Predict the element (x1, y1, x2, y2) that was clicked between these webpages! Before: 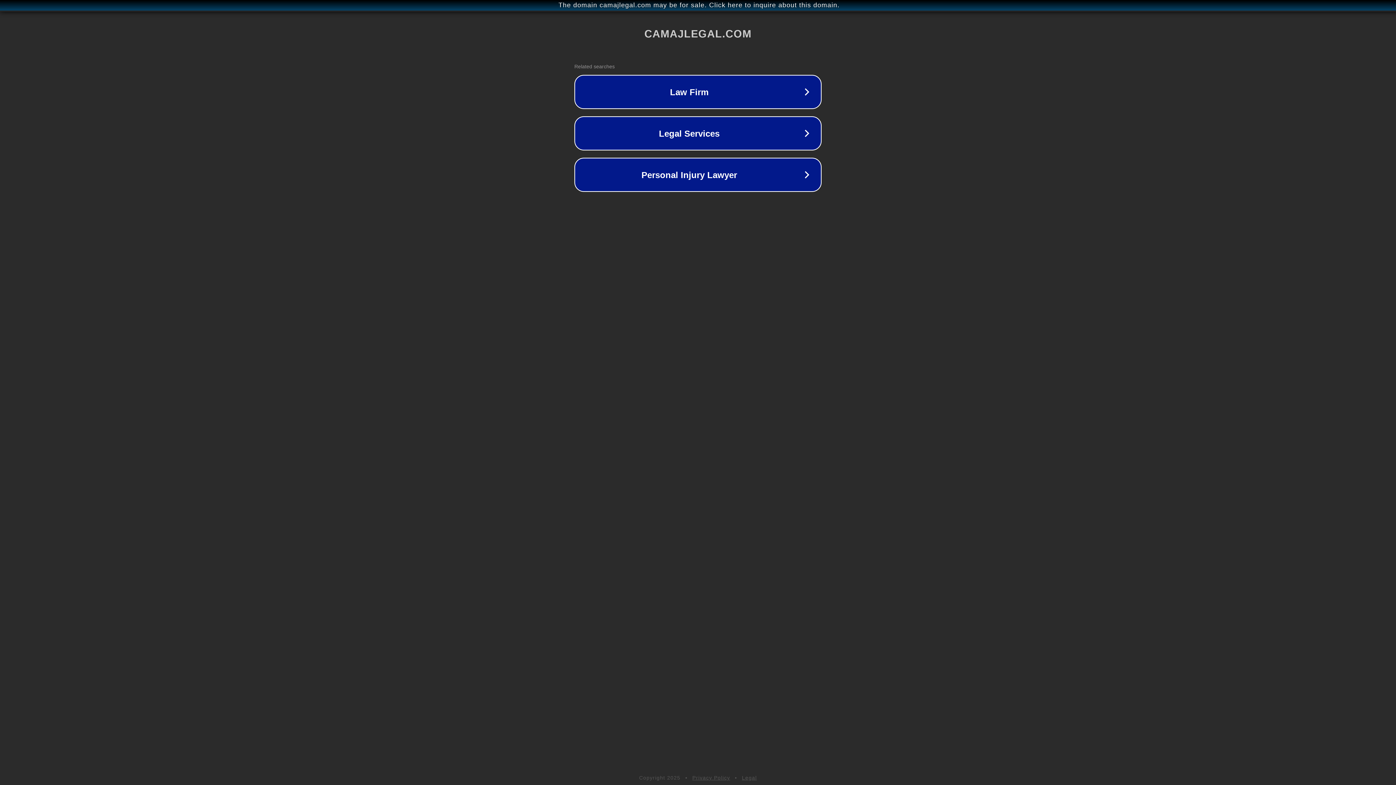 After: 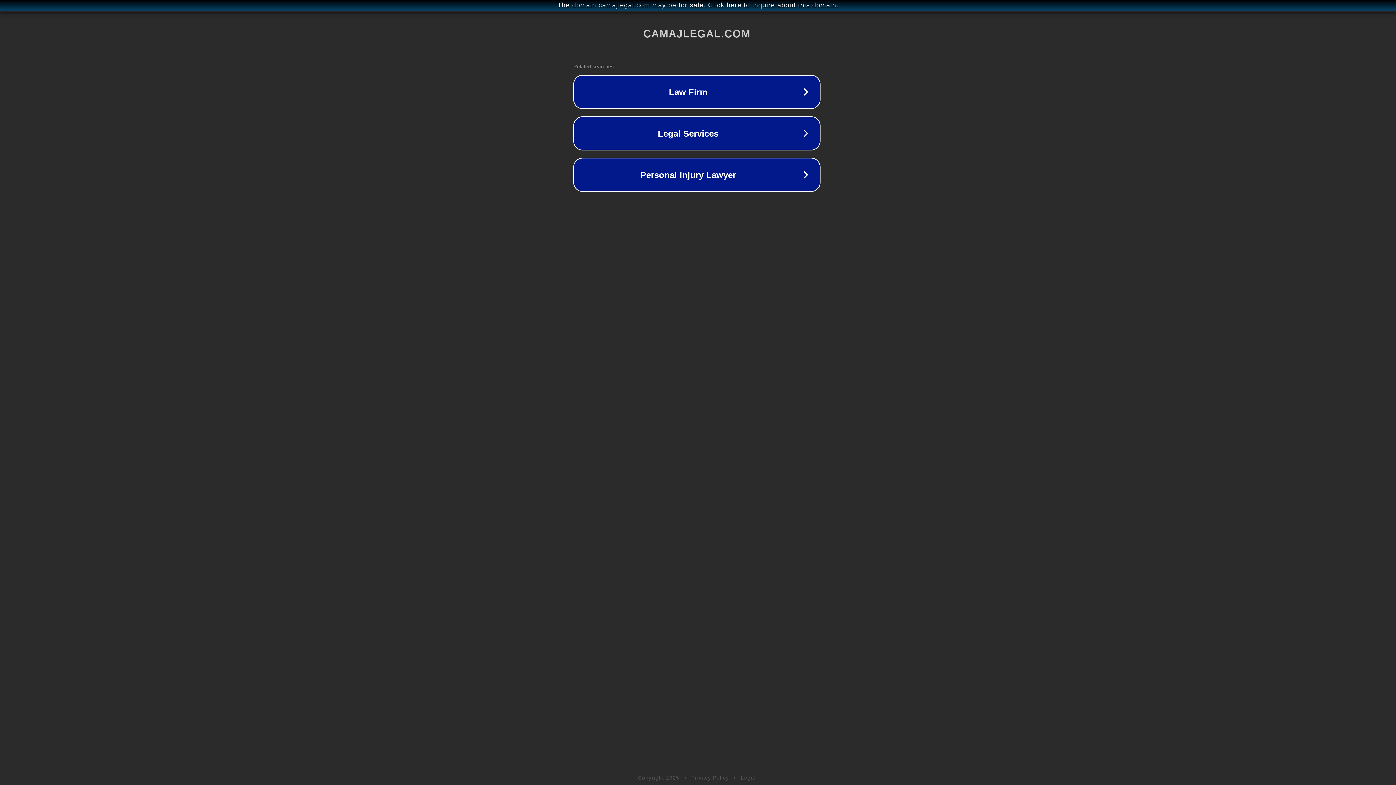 Action: bbox: (1, 1, 1397, 9) label: The domain camajlegal.com may be for sale. Click here to inquire about this domain.